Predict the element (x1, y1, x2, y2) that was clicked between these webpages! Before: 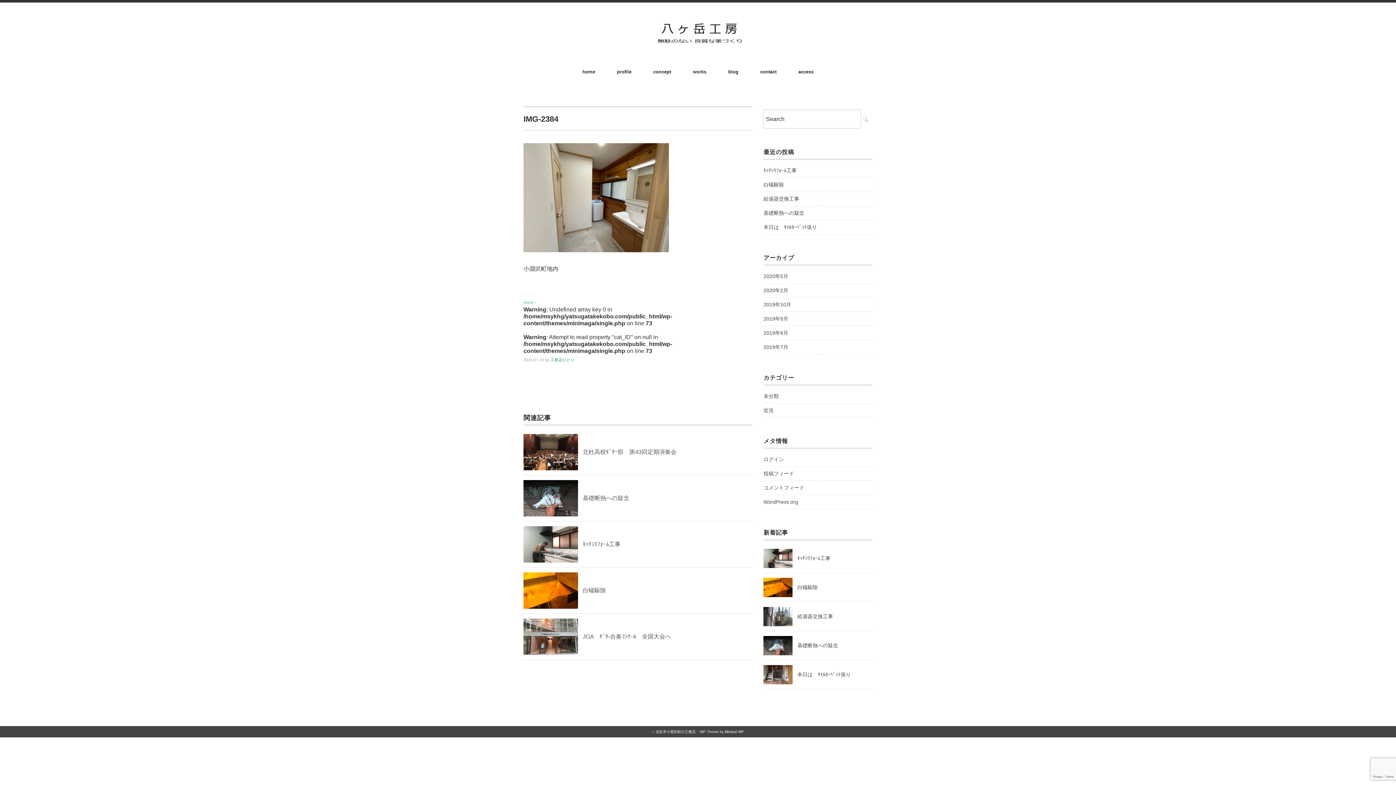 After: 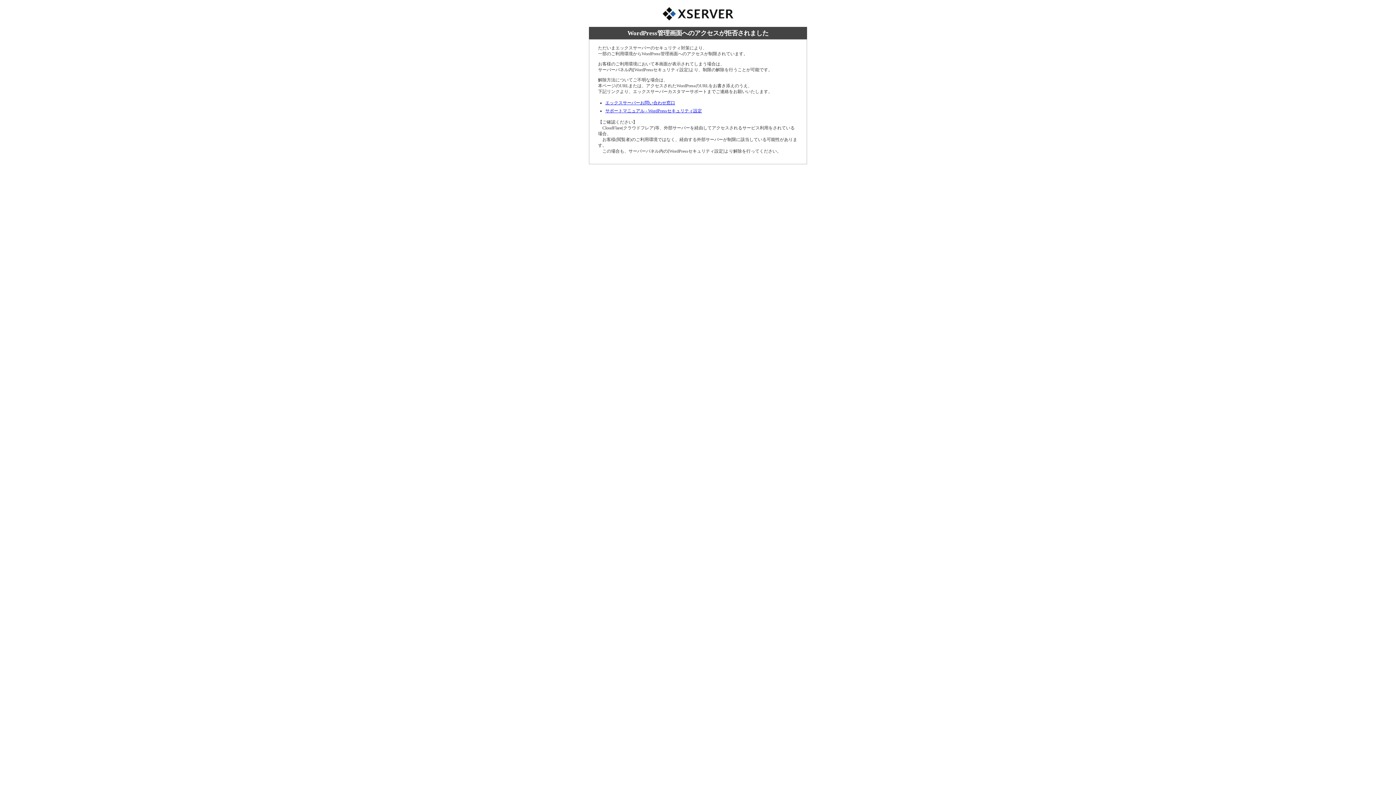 Action: bbox: (763, 454, 784, 464) label: ログイン